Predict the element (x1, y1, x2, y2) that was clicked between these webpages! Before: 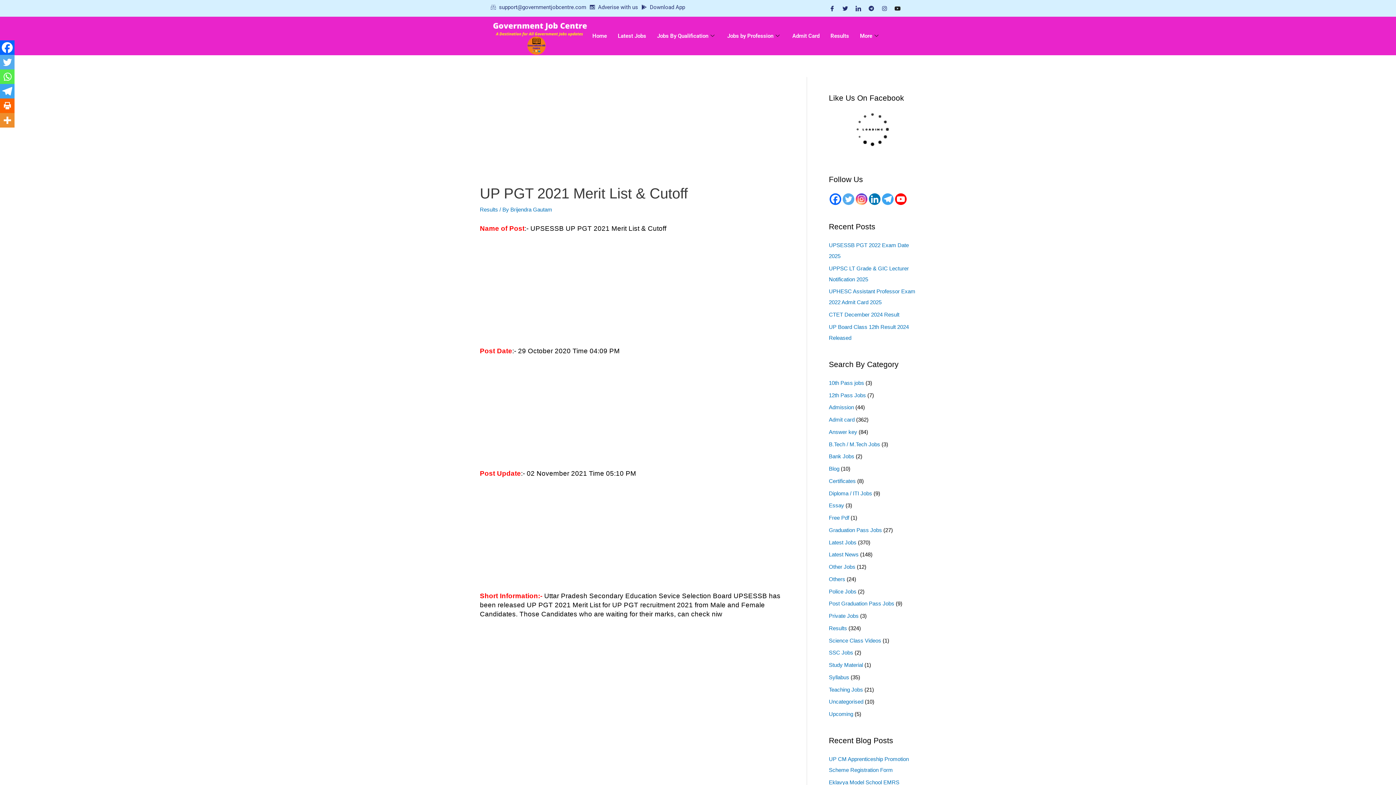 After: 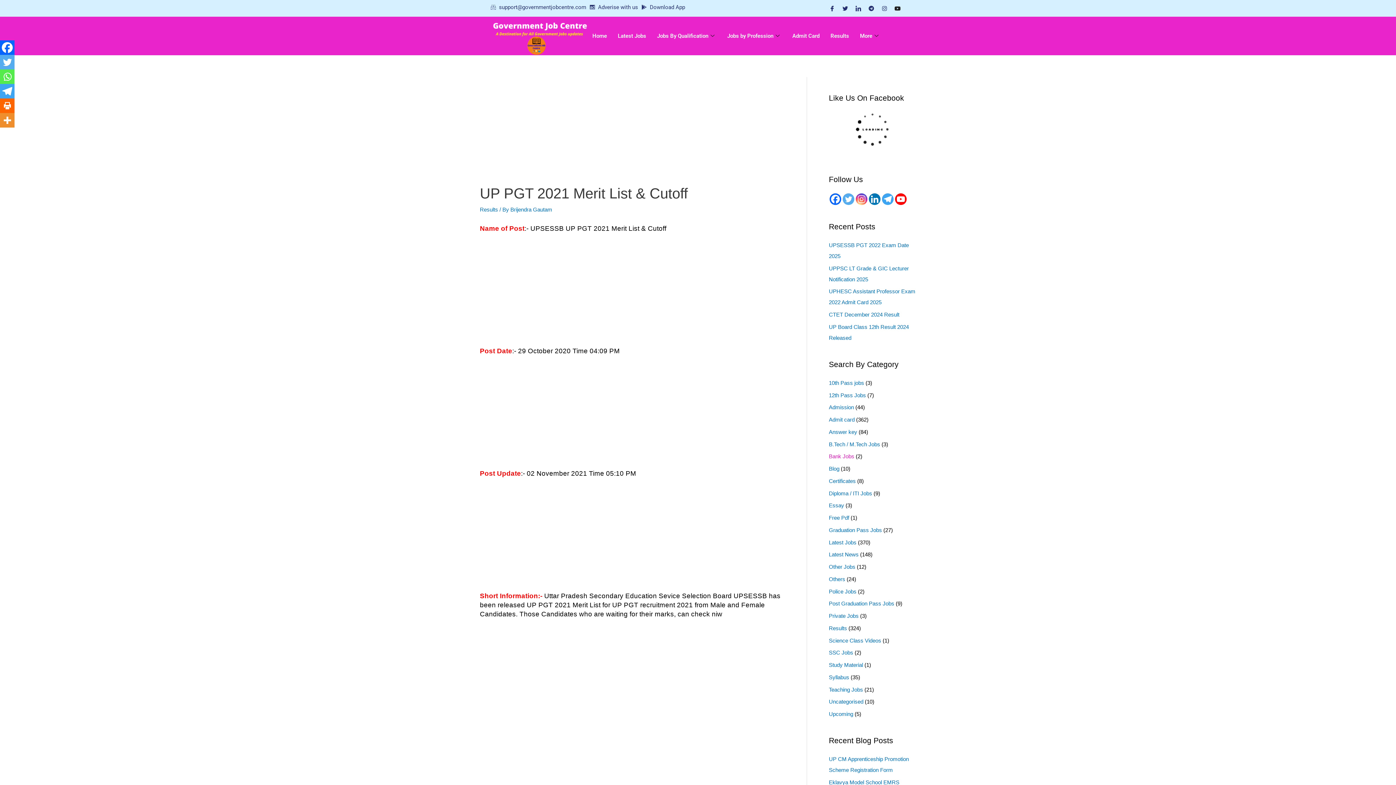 Action: bbox: (829, 453, 854, 459) label: Bank Jobs